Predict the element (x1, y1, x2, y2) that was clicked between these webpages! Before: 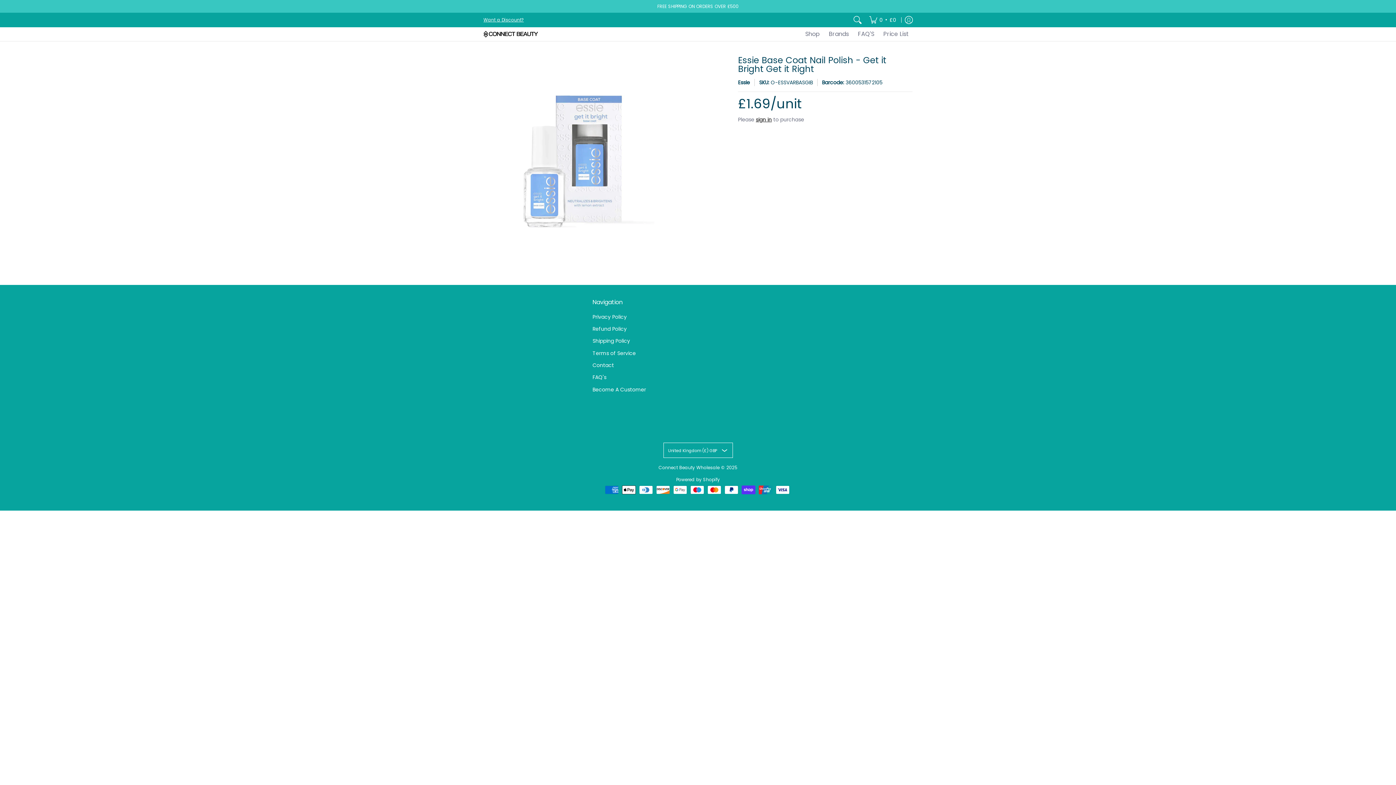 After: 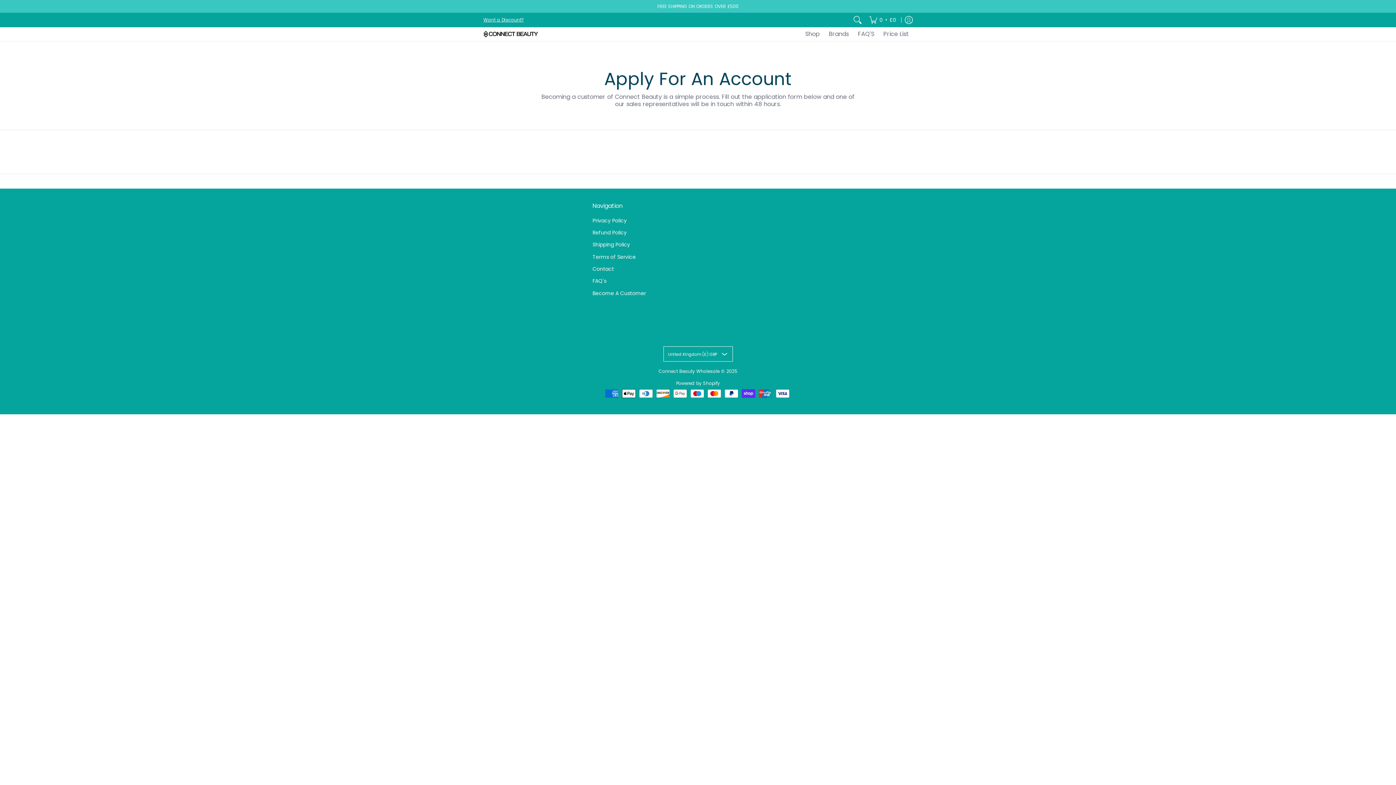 Action: bbox: (592, 383, 803, 395) label: Become A Customer